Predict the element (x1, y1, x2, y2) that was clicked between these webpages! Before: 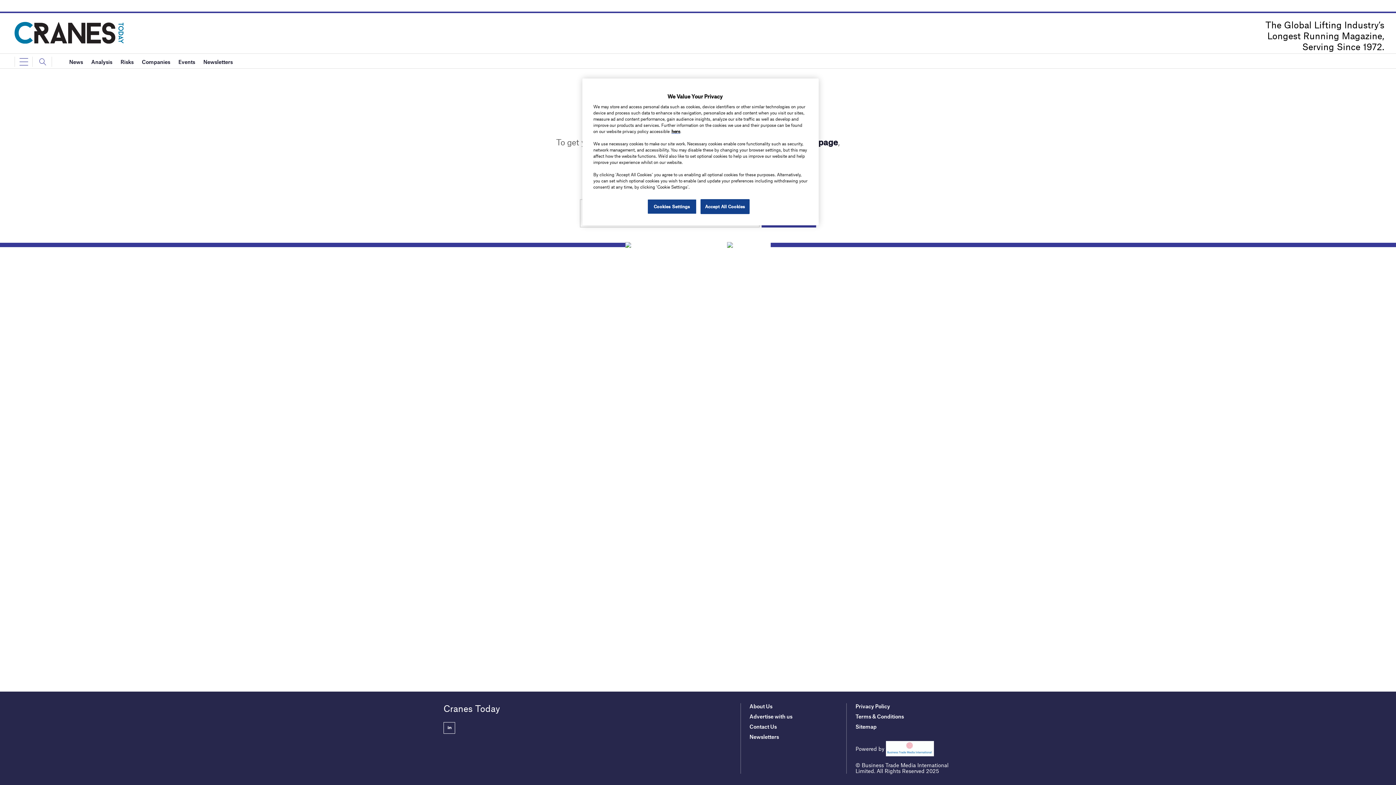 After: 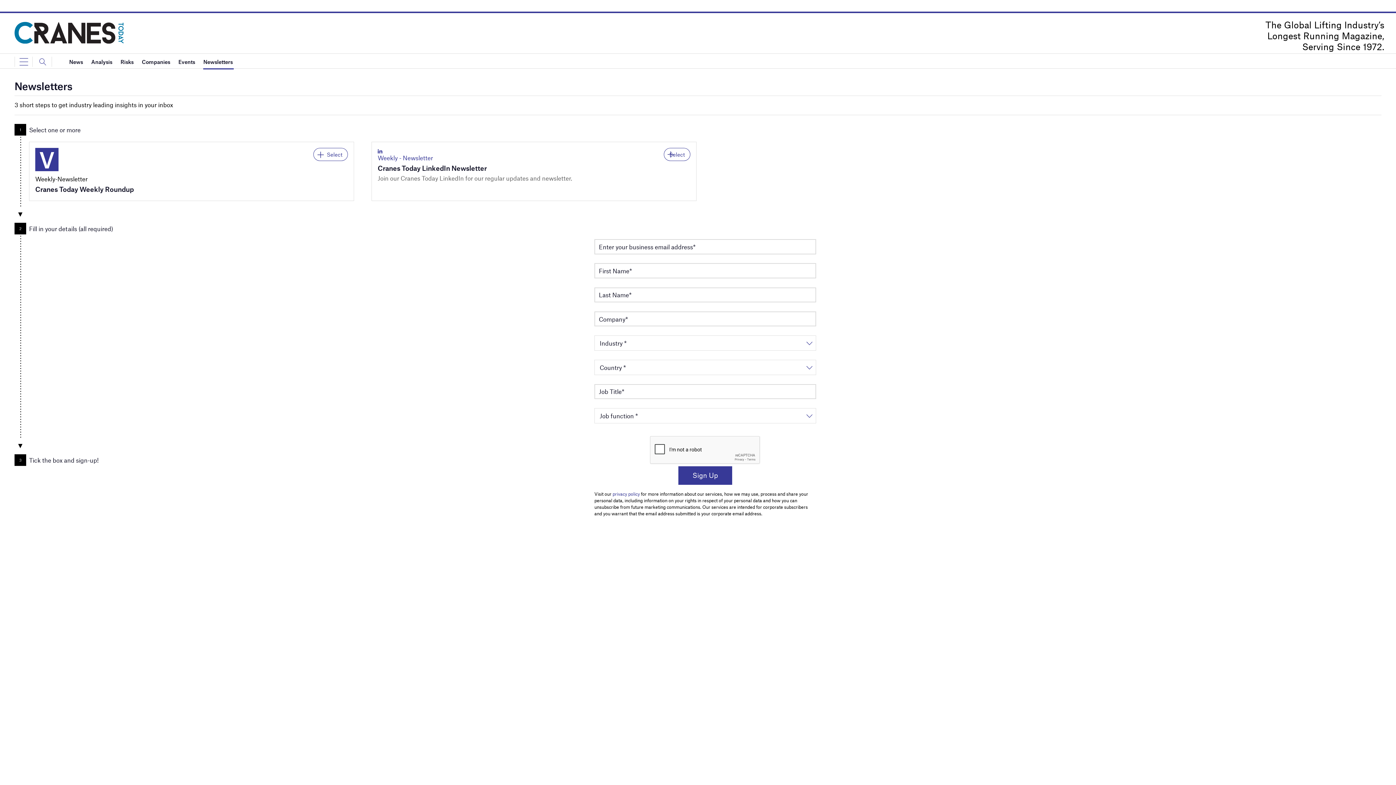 Action: bbox: (203, 54, 233, 69) label: Newsletters 